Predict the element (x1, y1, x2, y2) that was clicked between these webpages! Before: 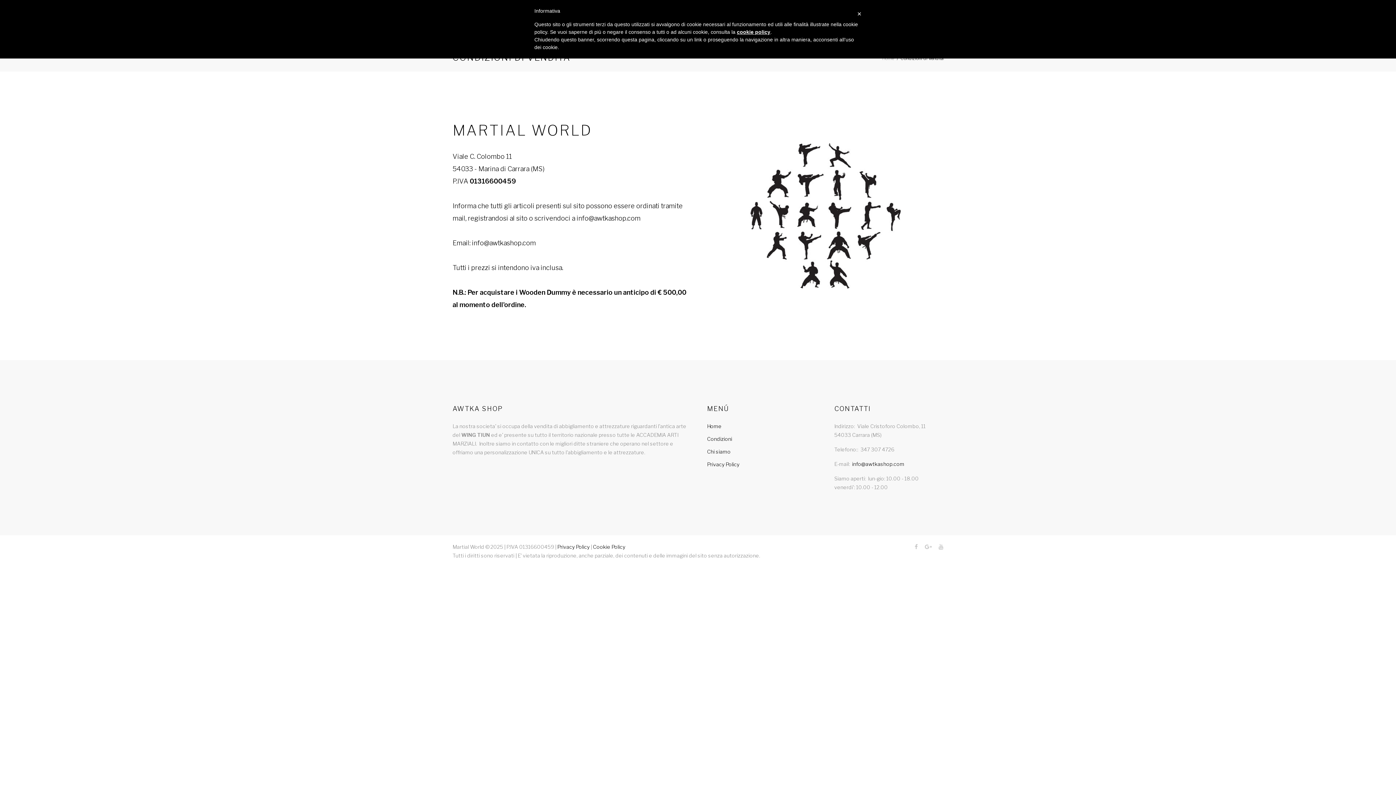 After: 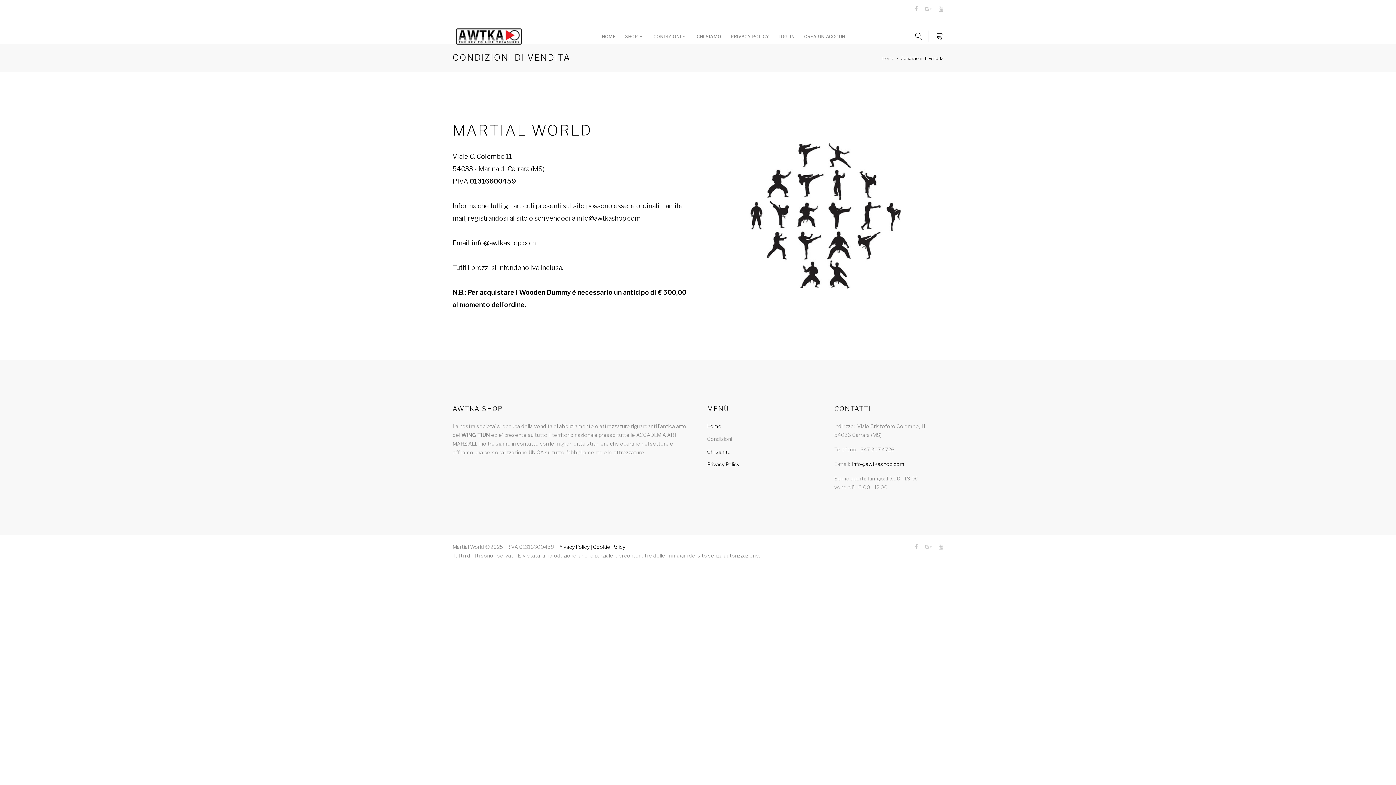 Action: bbox: (707, 434, 732, 443) label: Condizioni